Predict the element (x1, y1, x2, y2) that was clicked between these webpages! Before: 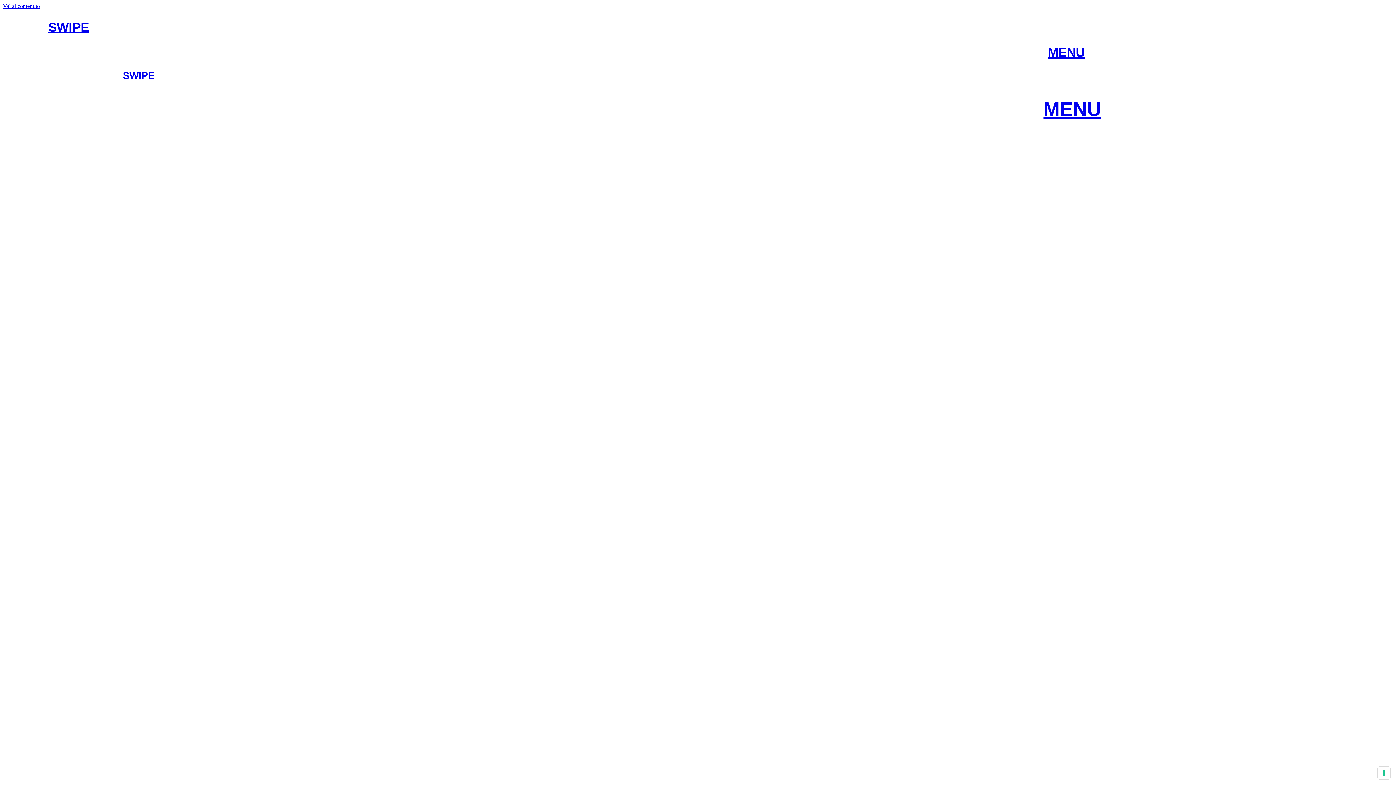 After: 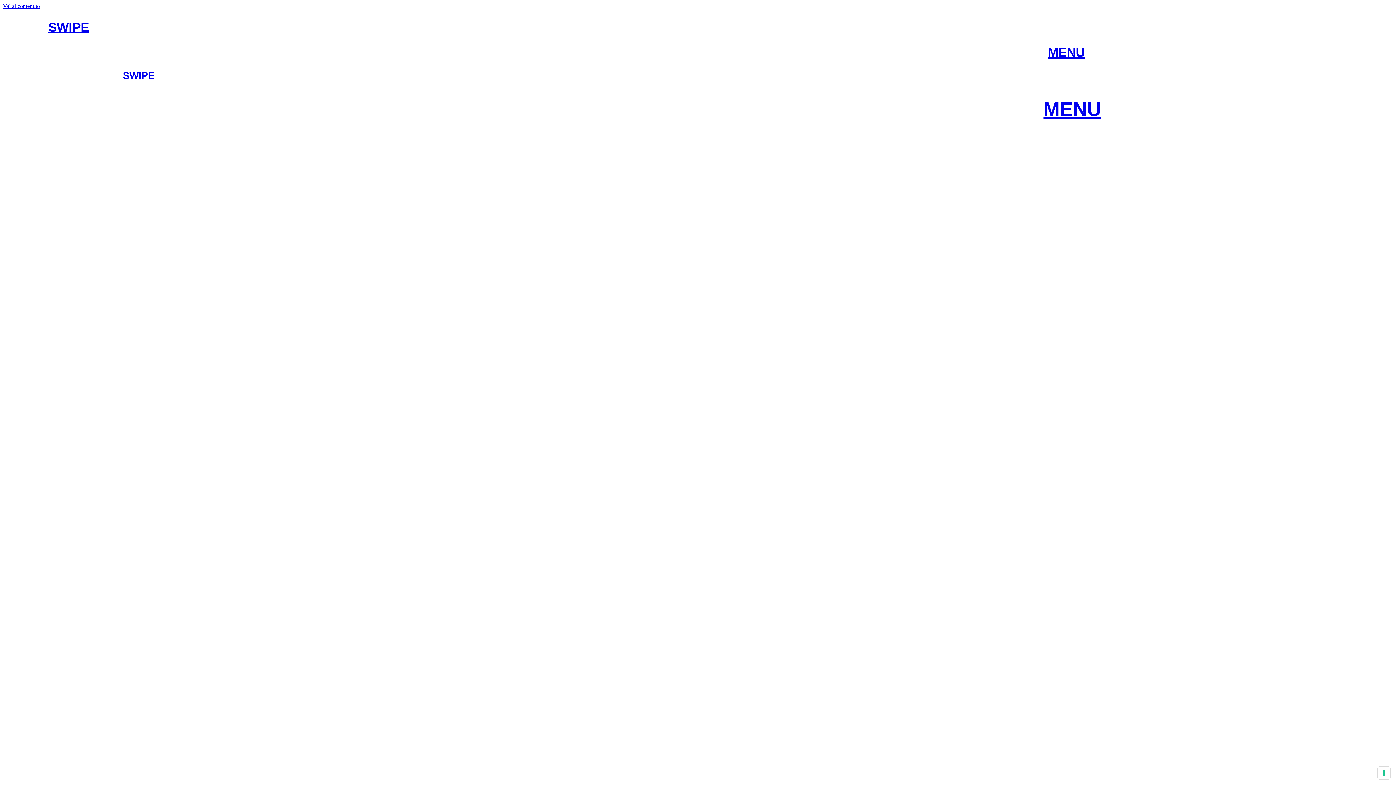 Action: bbox: (1048, 45, 1085, 59) label: MENU